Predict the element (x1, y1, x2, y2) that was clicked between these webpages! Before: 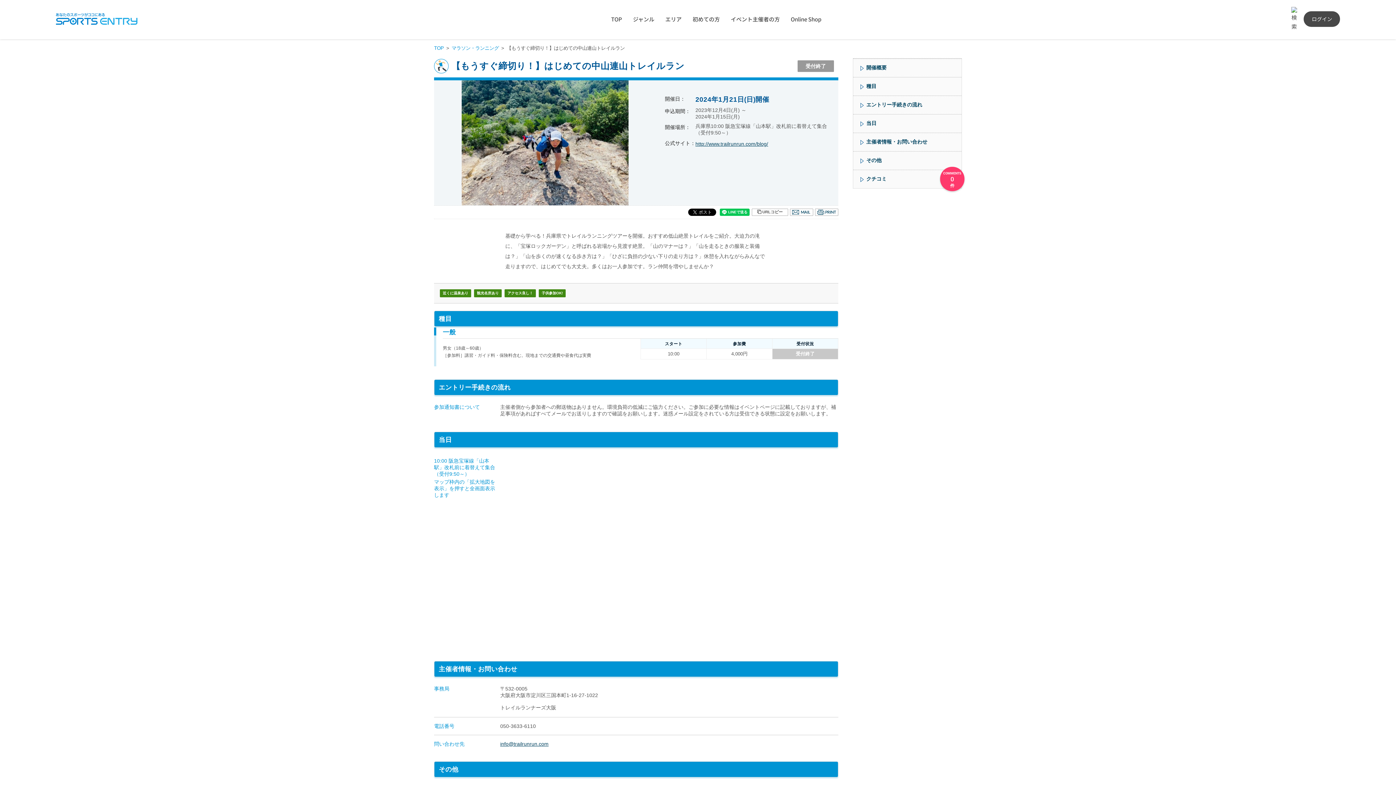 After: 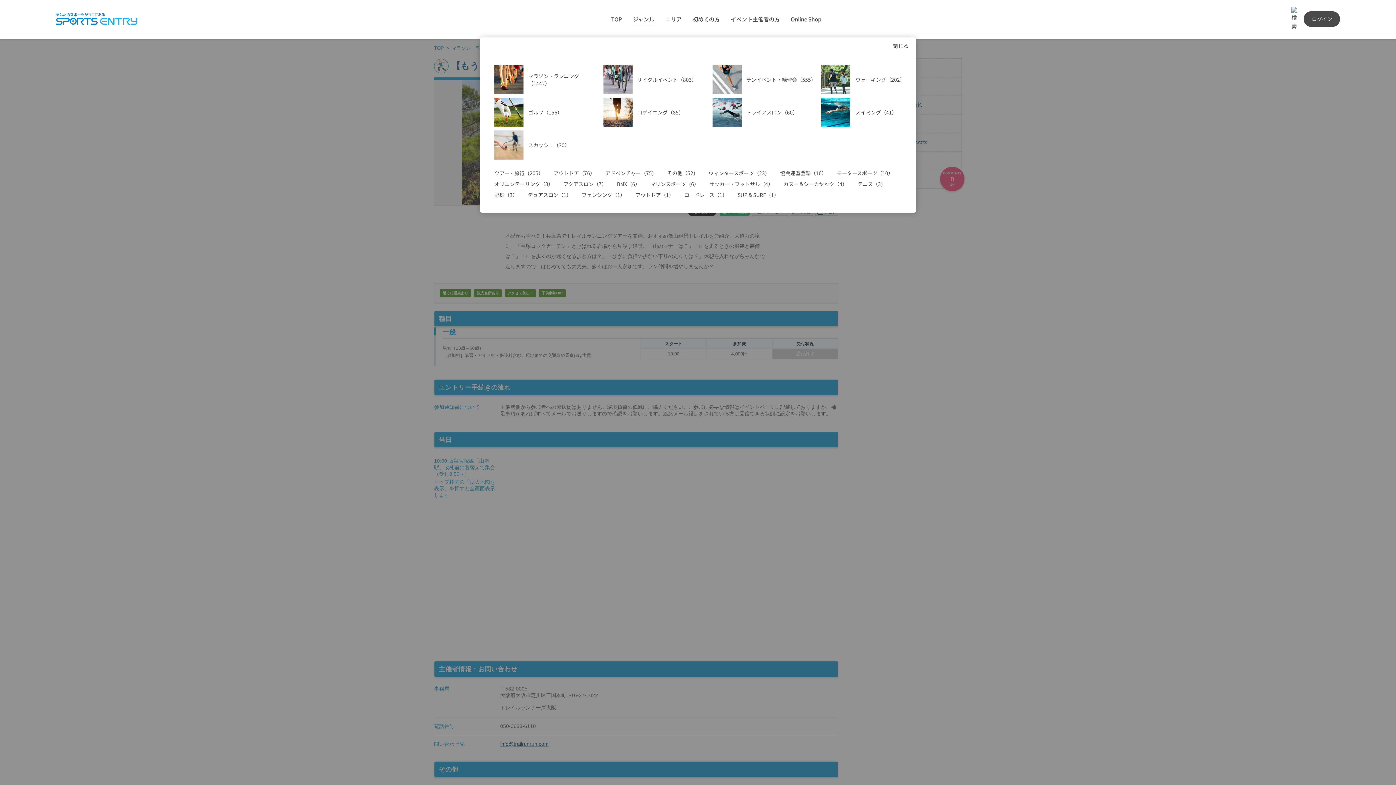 Action: label: ジャンル bbox: (633, 15, 654, 22)